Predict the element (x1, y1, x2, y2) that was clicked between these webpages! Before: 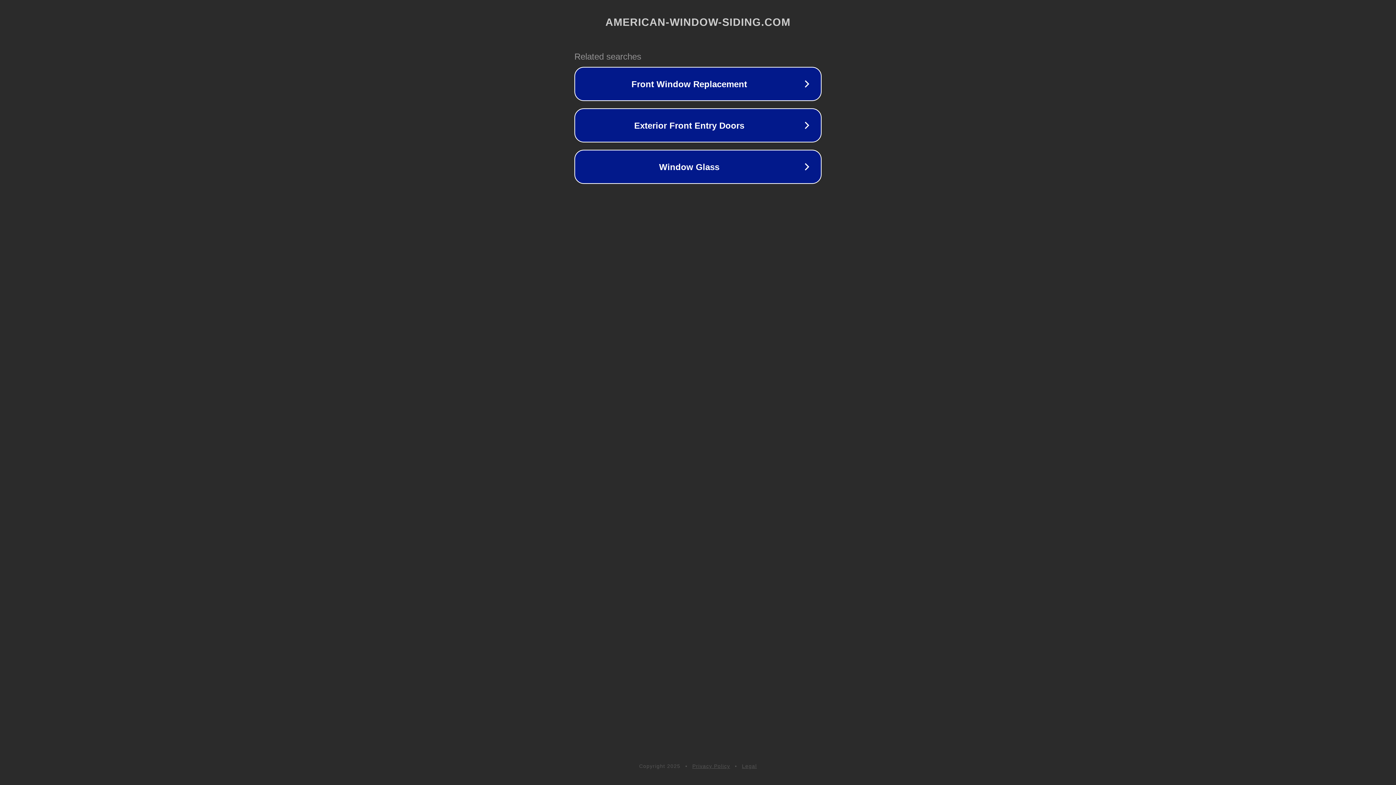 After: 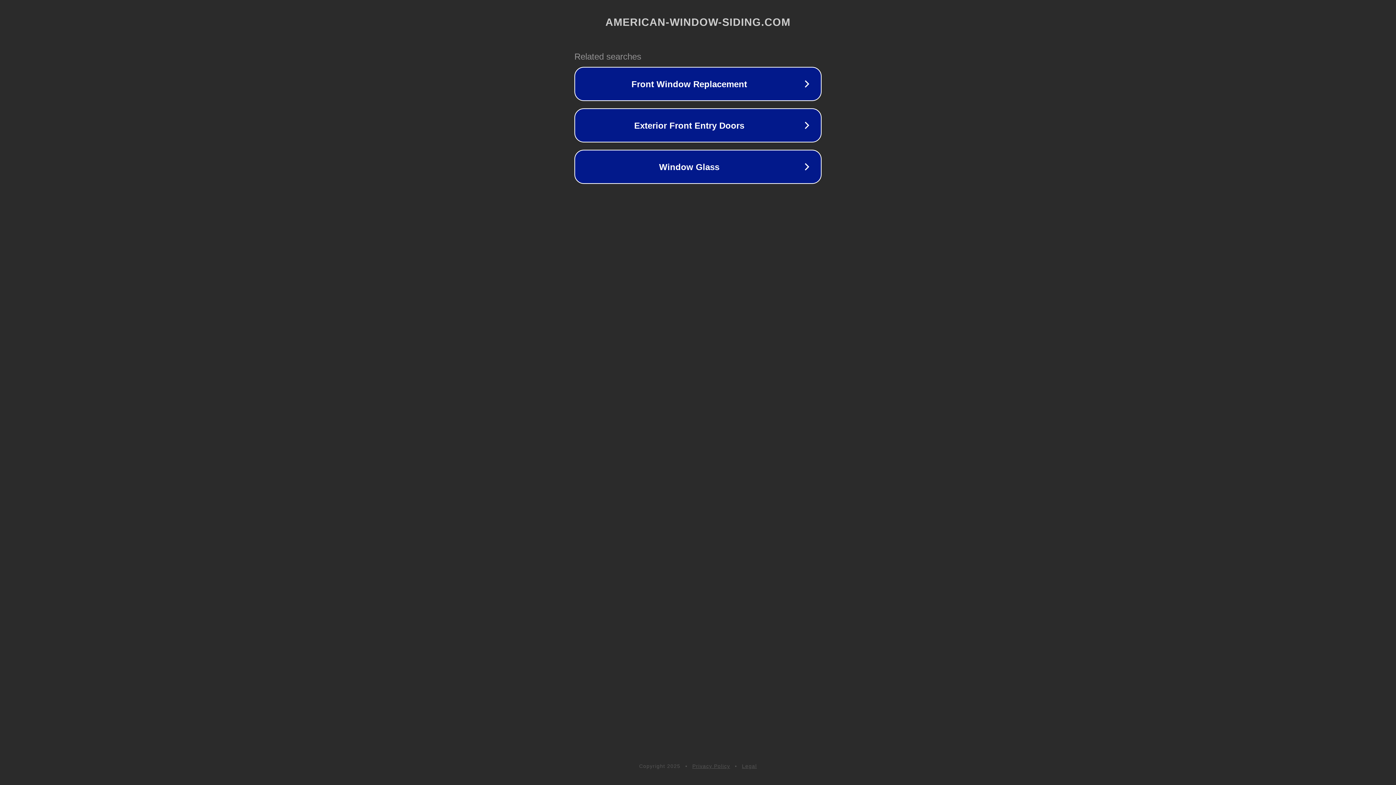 Action: bbox: (742, 763, 757, 769) label: Legal